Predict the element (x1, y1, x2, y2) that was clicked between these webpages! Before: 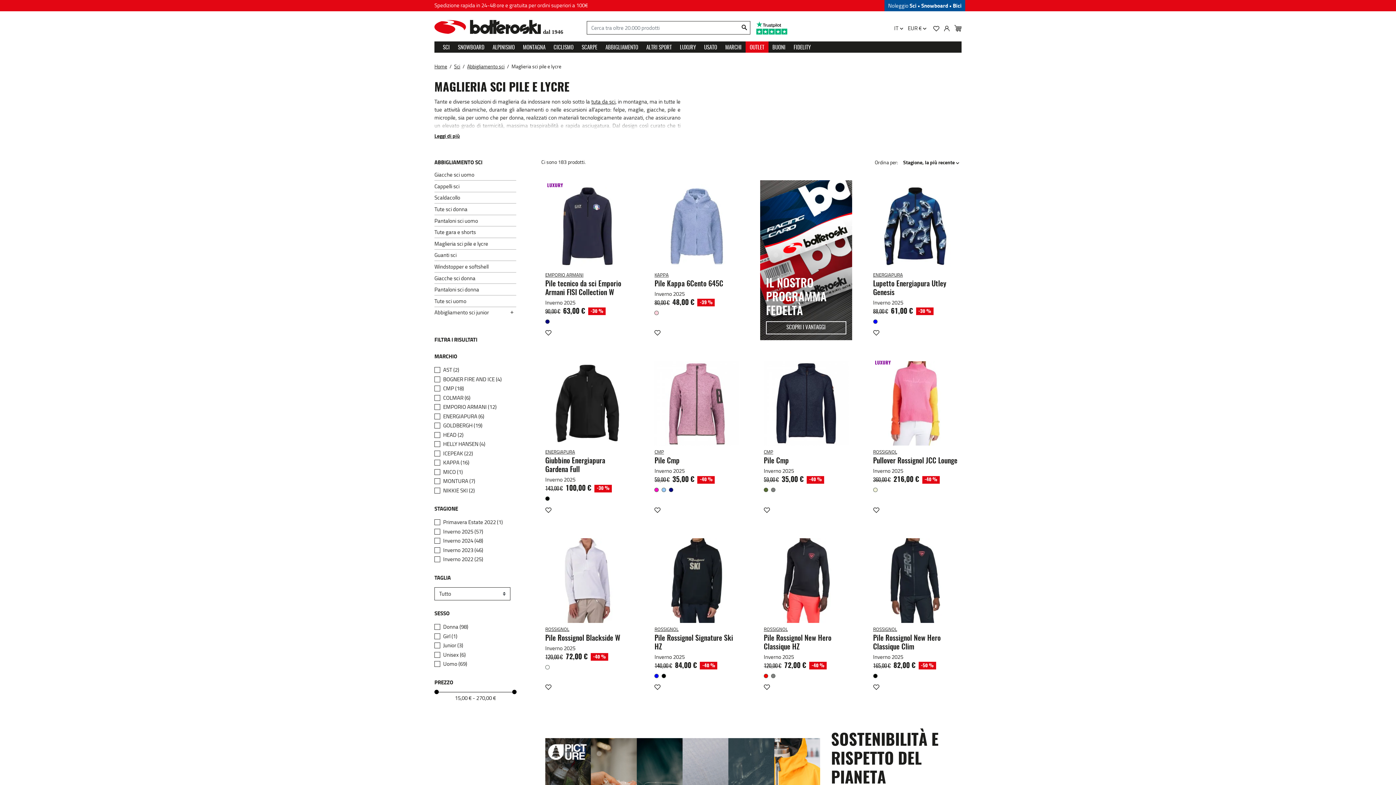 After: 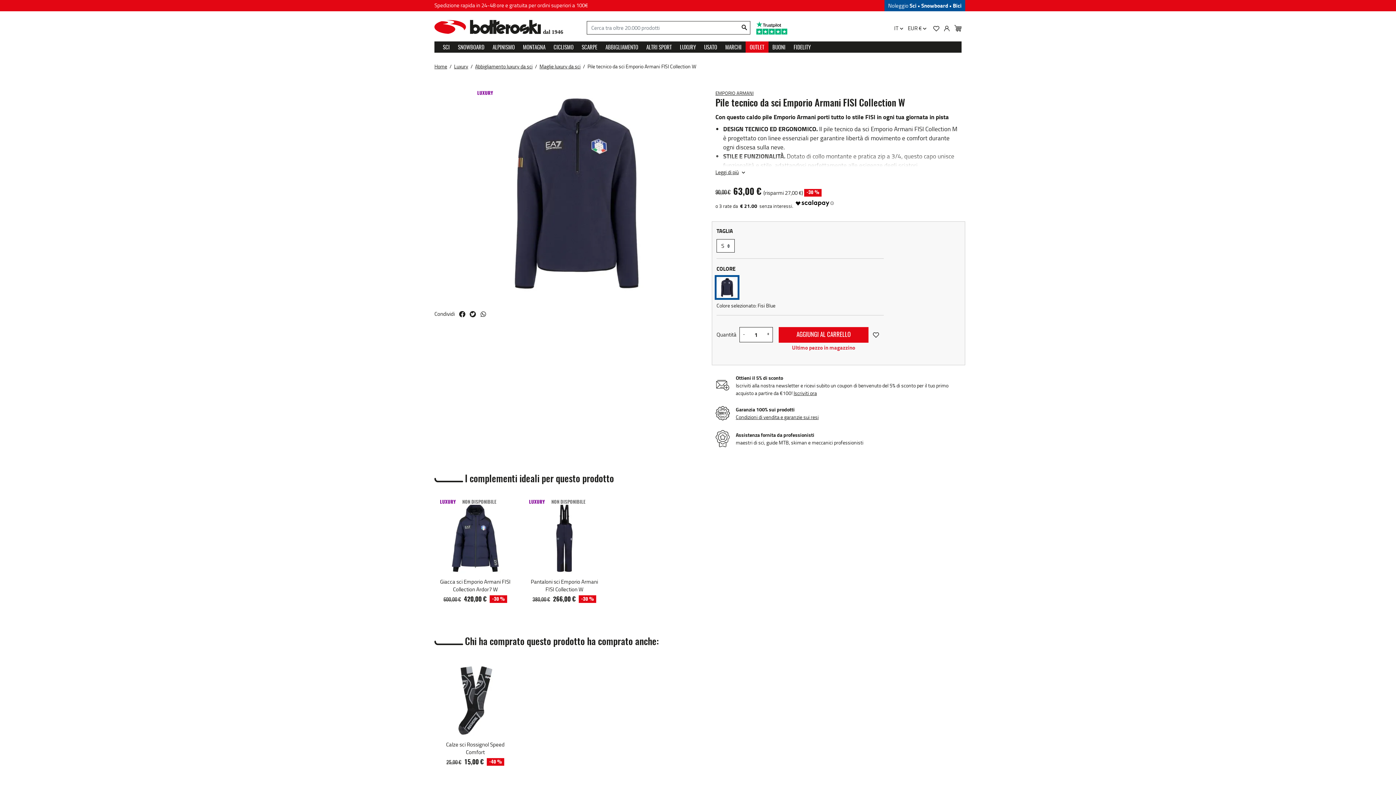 Action: bbox: (545, 319, 549, 323) label: Fisi Blue